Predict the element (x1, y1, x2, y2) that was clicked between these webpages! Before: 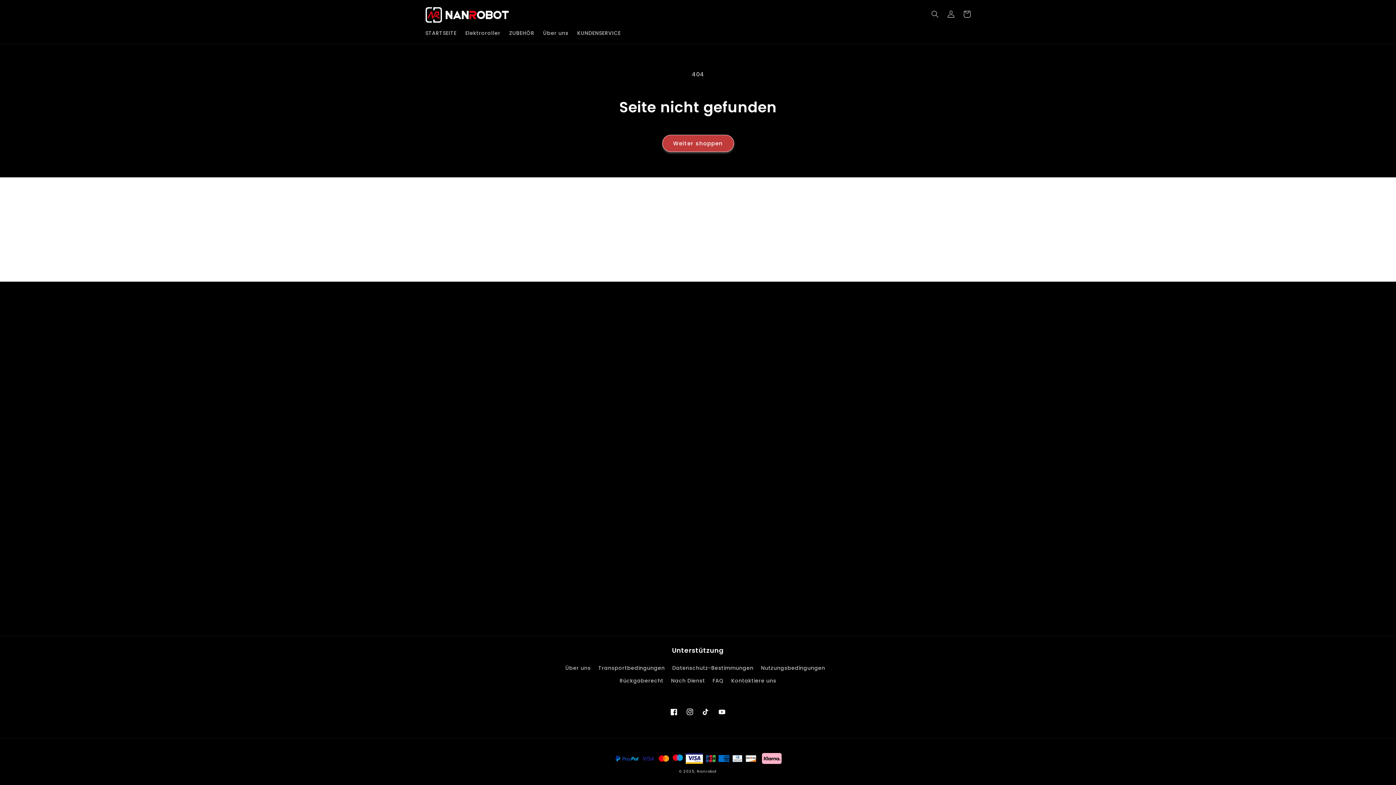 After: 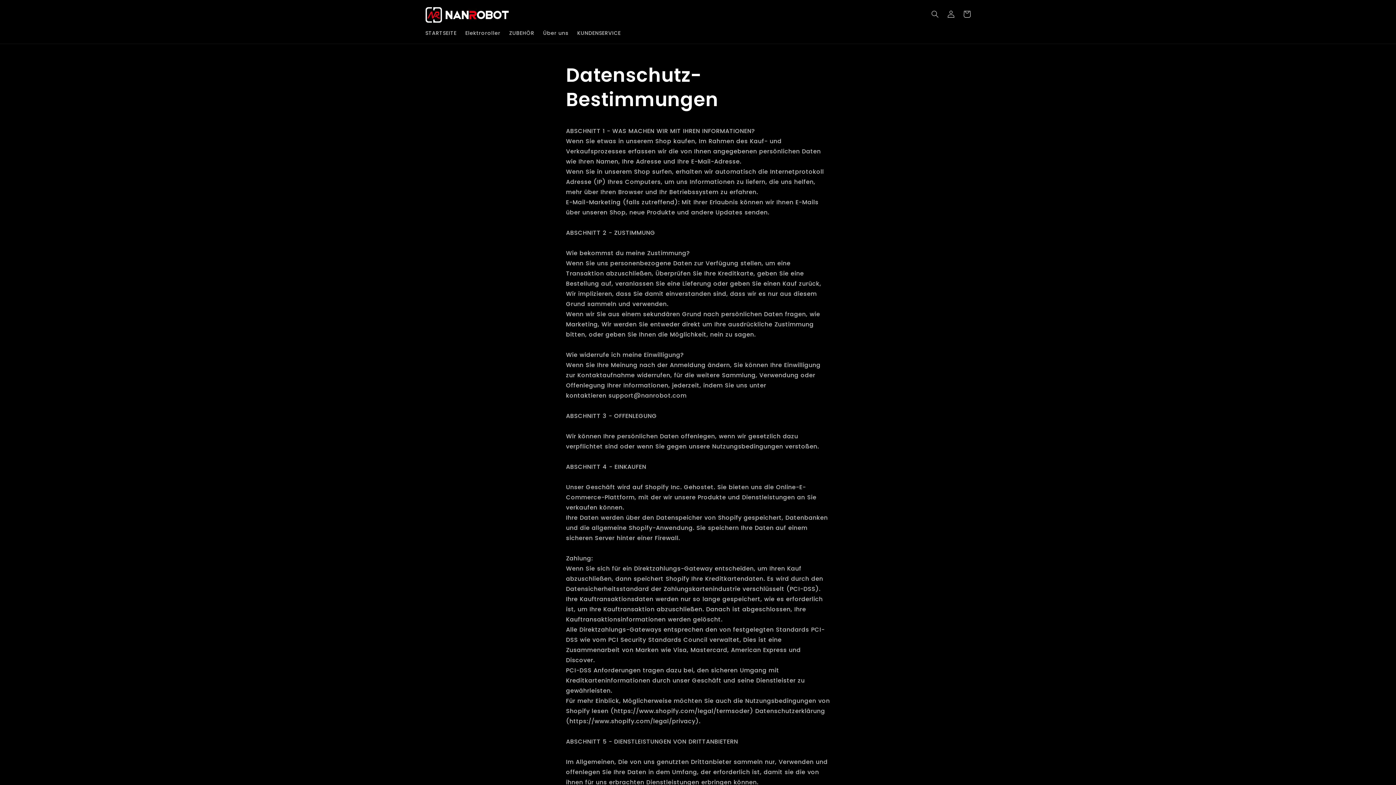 Action: bbox: (672, 662, 753, 674) label: Datenschutz-Bestimmungen